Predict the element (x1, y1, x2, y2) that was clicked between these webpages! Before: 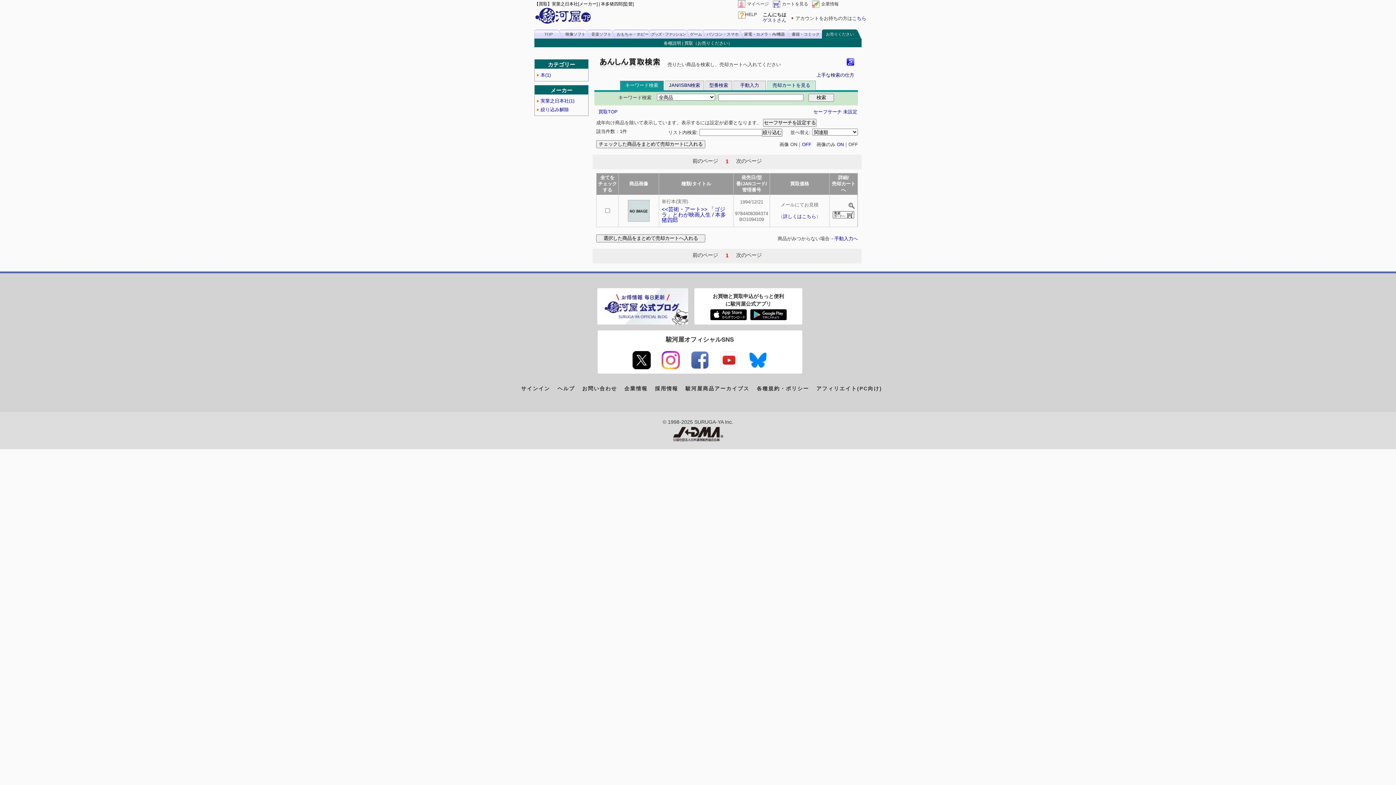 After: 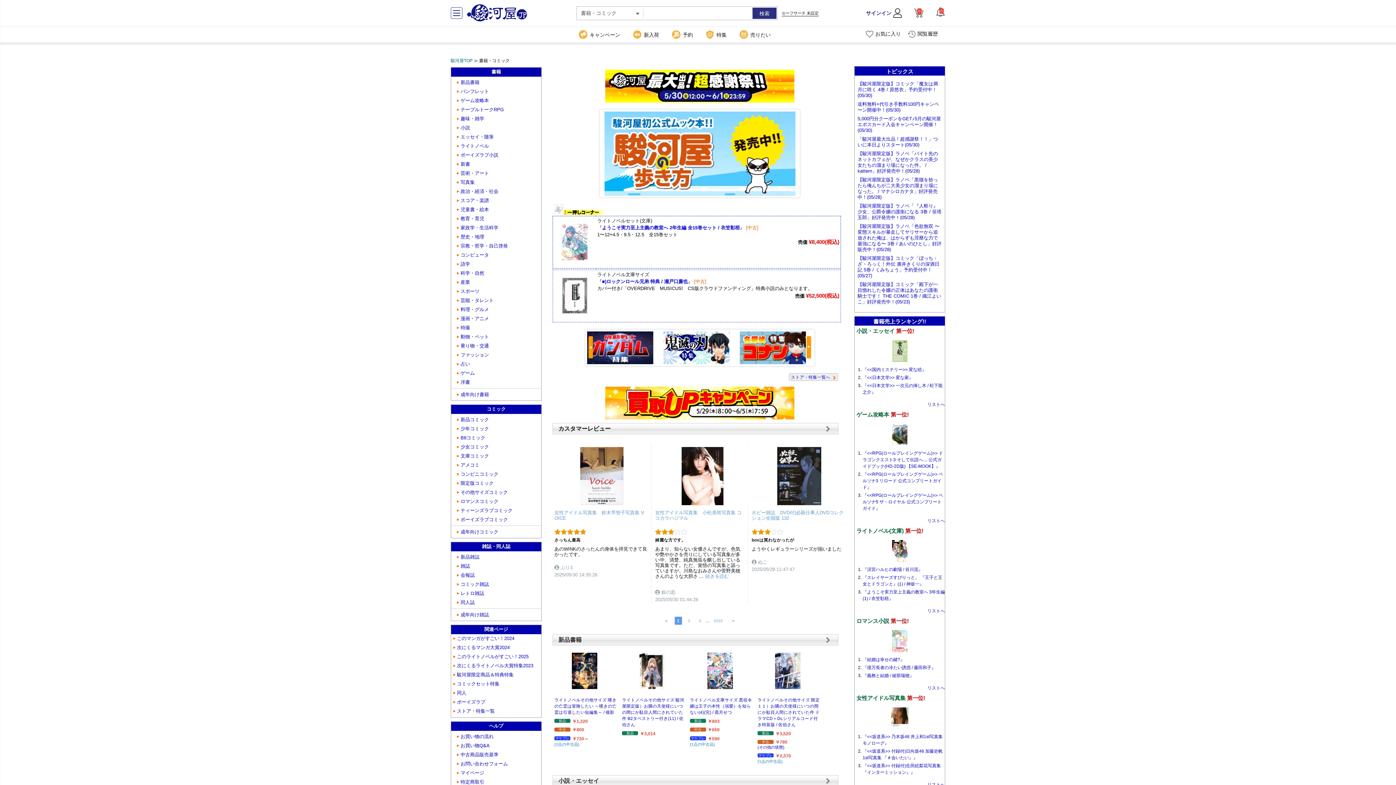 Action: bbox: (788, 29, 827, 38) label: 書籍・コミック